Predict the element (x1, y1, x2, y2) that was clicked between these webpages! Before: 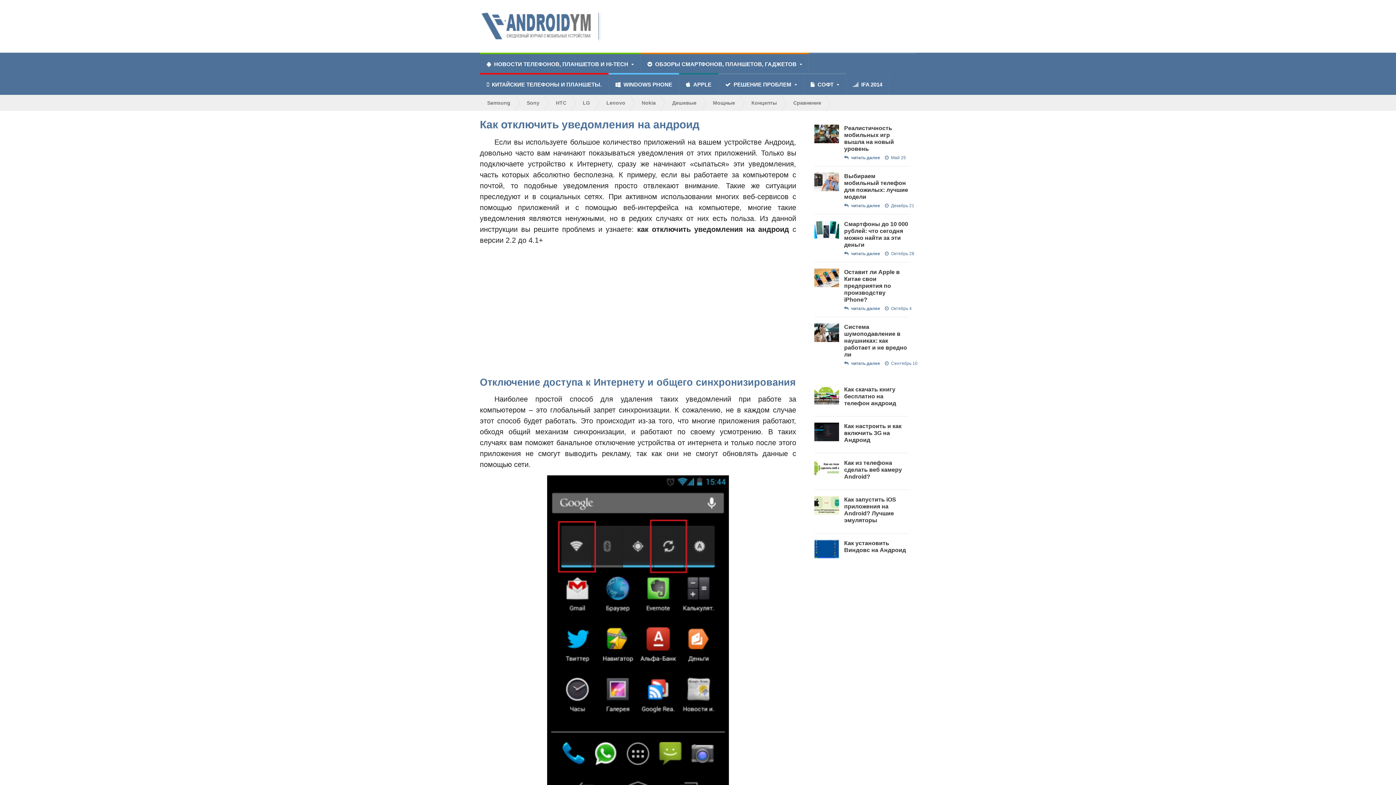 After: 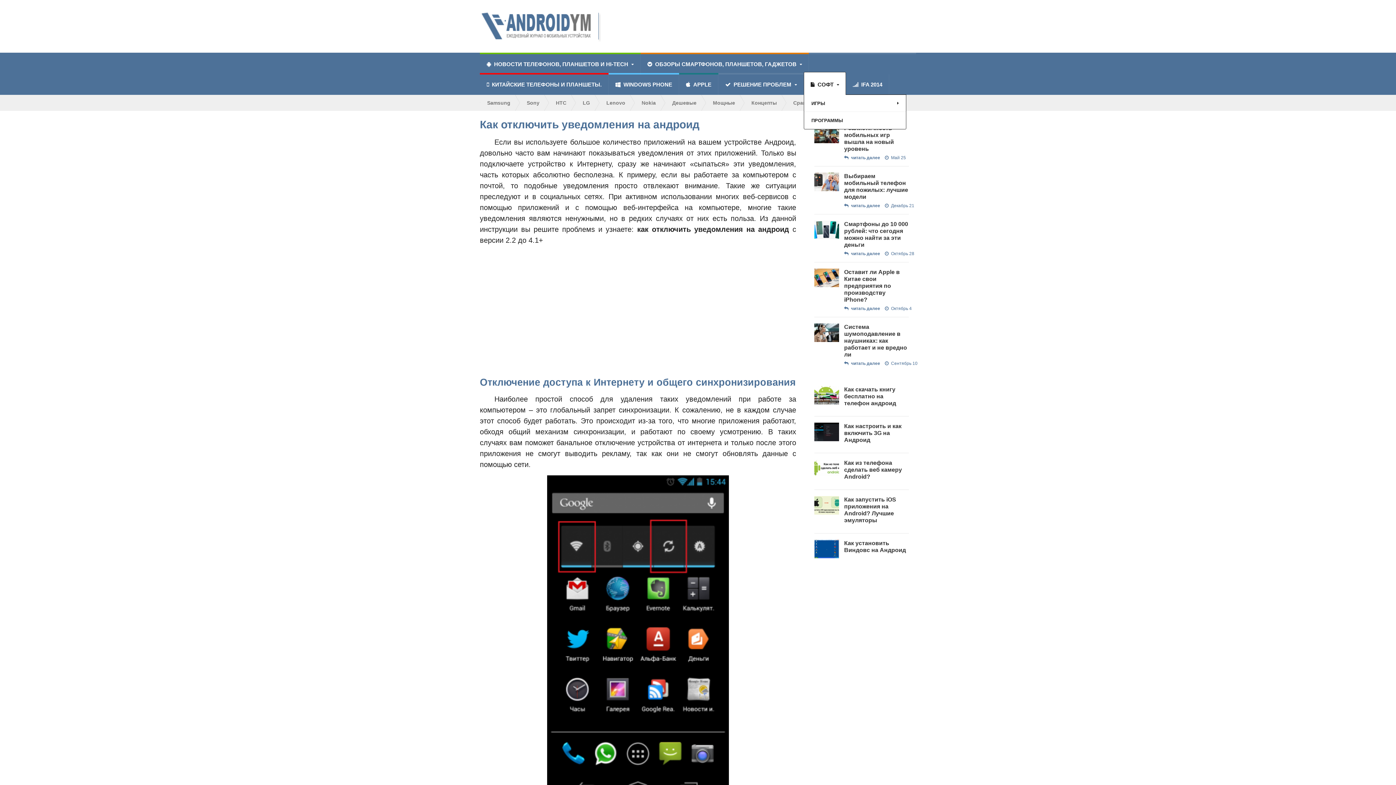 Action: label: СОФТ bbox: (804, 74, 846, 94)